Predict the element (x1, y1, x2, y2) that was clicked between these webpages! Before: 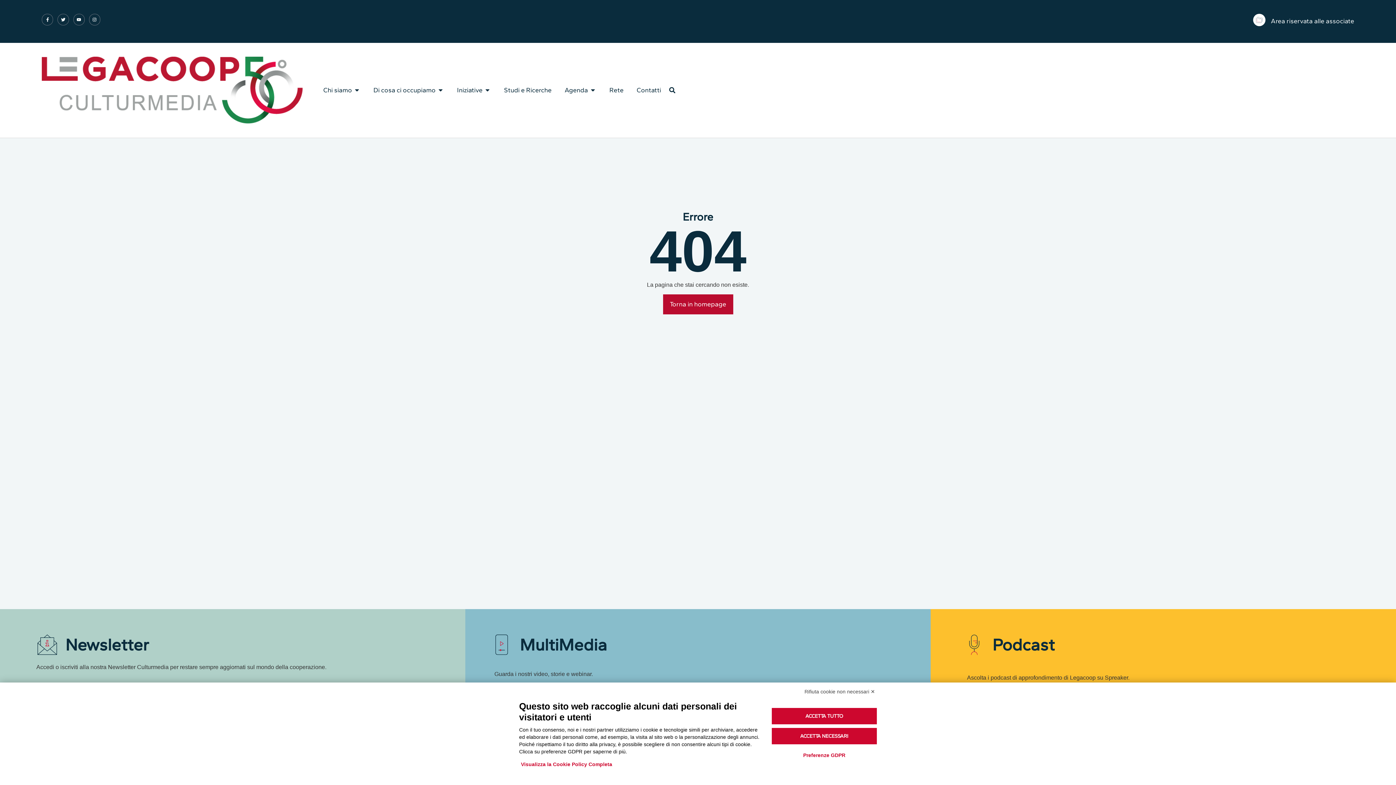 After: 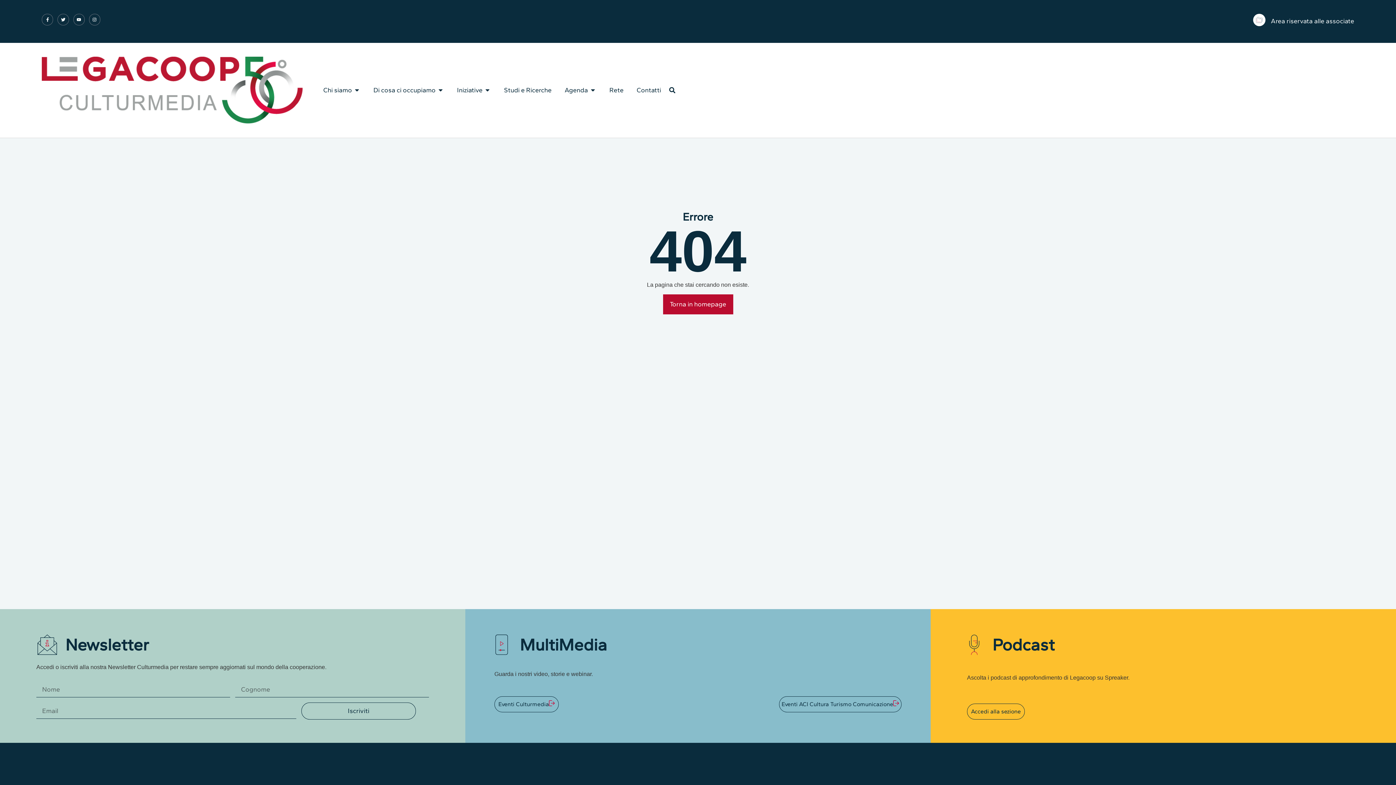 Action: bbox: (802, 686, 877, 697) label: Rifiuta cookie non necessari ✕